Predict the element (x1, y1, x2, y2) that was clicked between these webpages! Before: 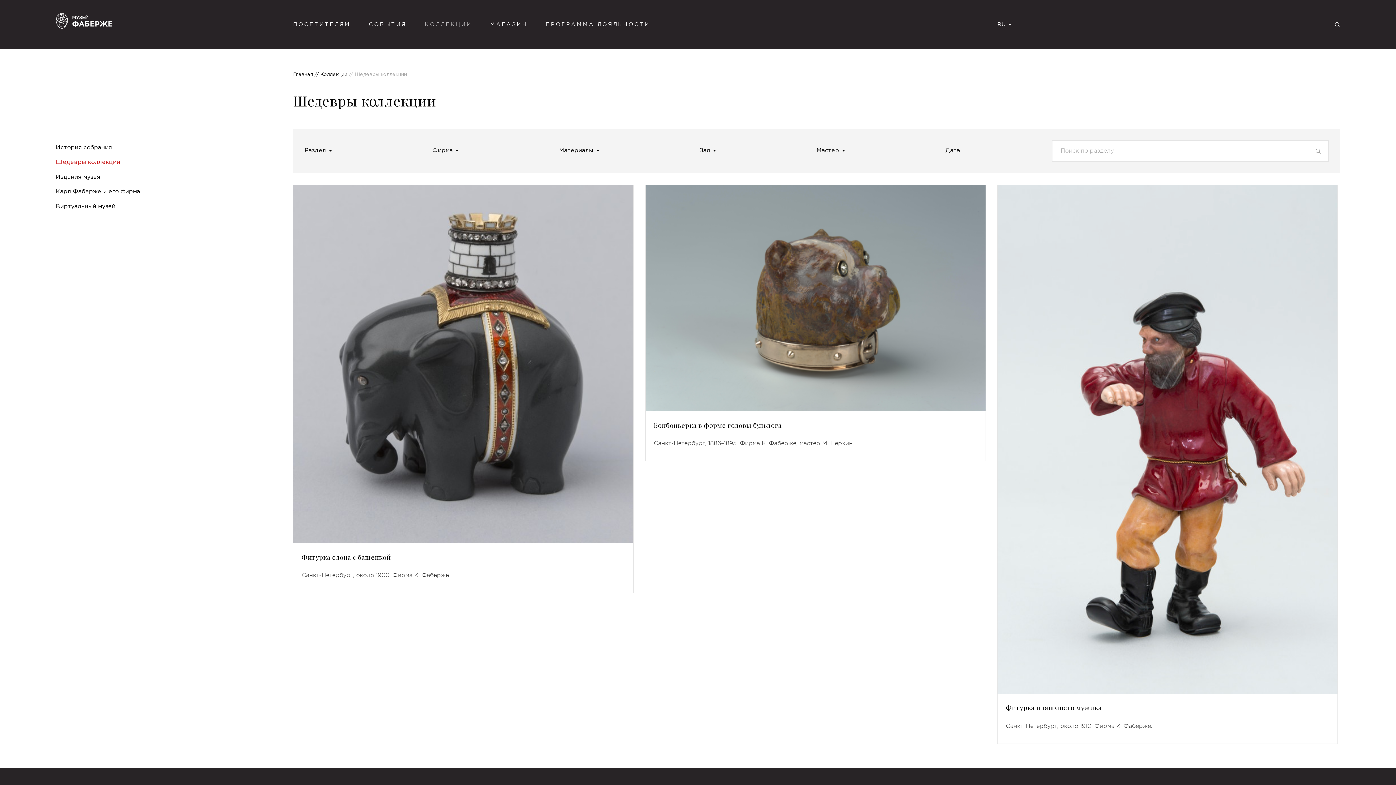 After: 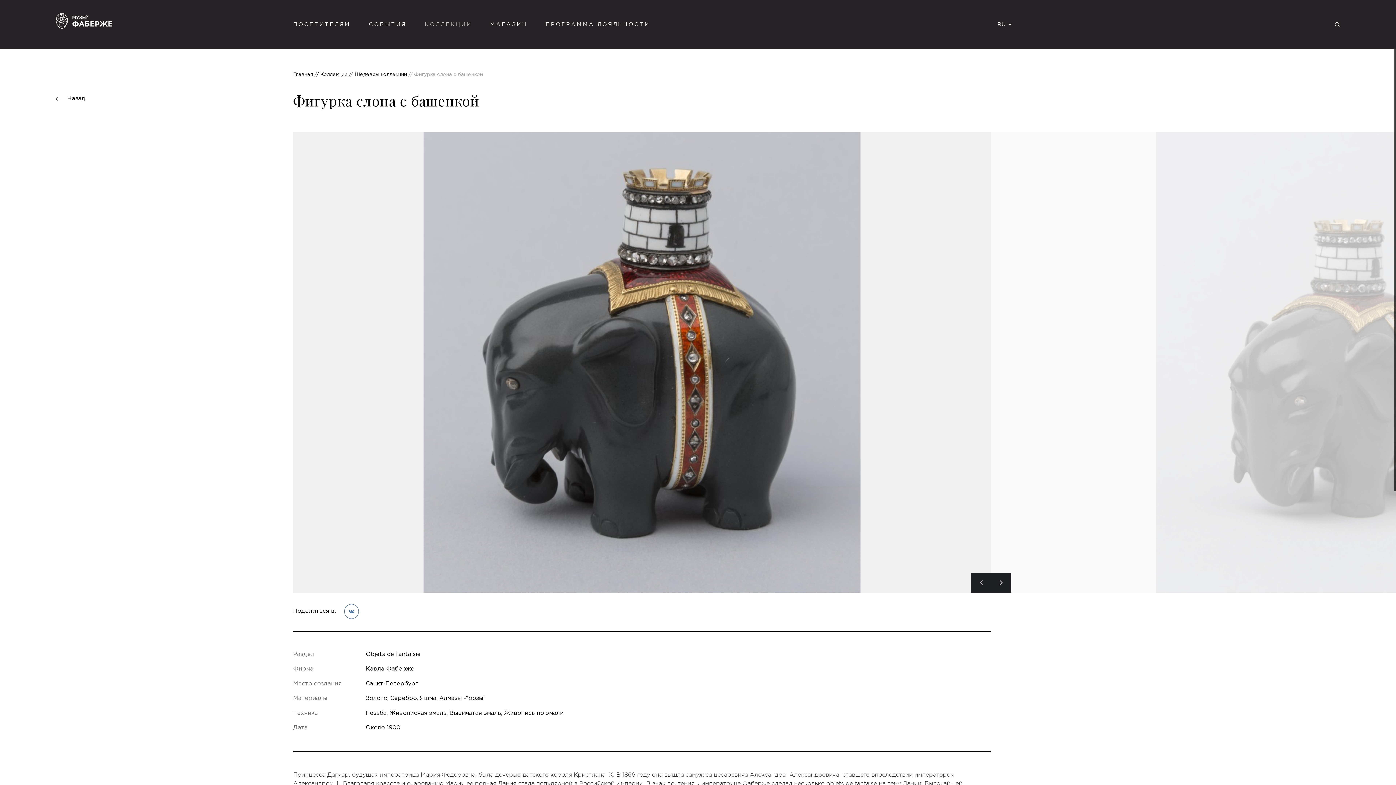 Action: bbox: (301, 552, 391, 561) label: Фигурка слона с башенкой